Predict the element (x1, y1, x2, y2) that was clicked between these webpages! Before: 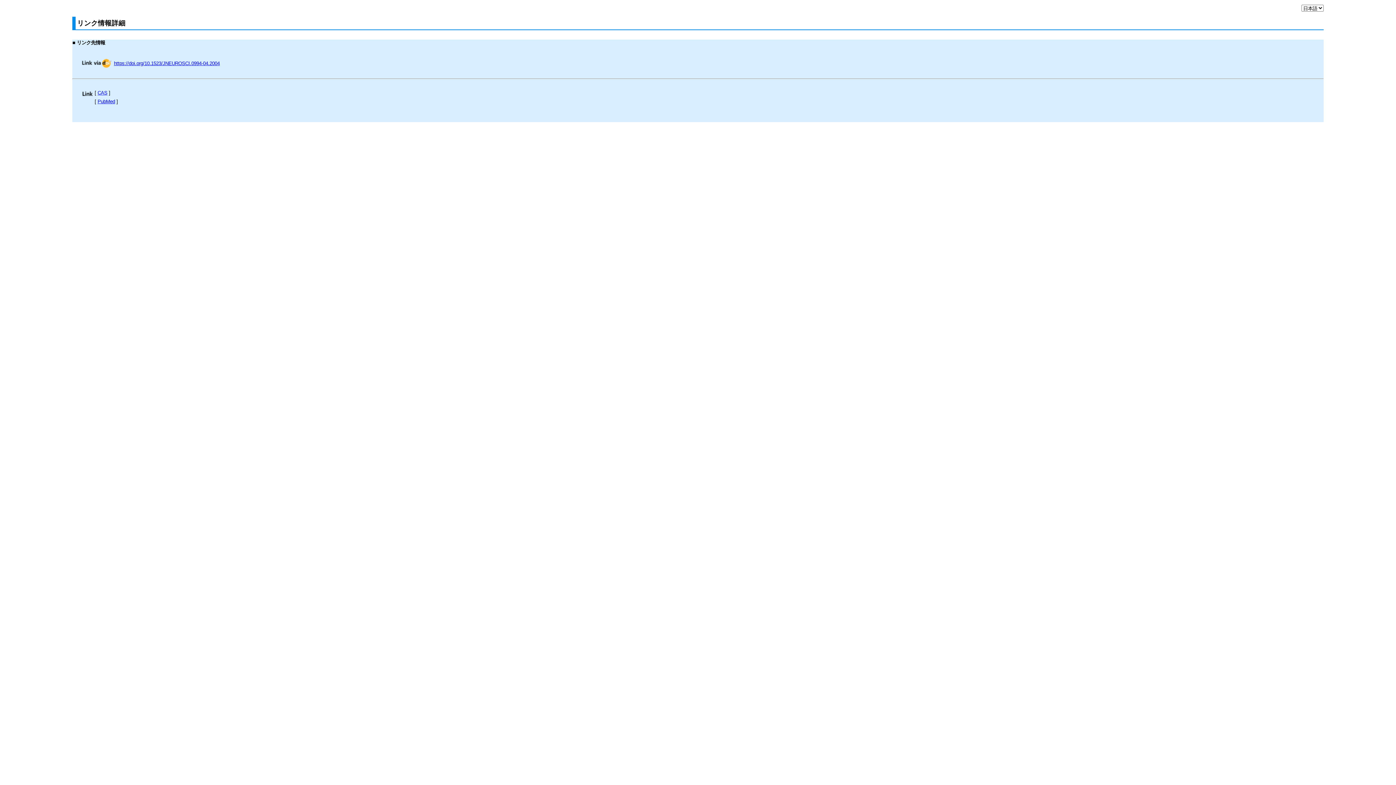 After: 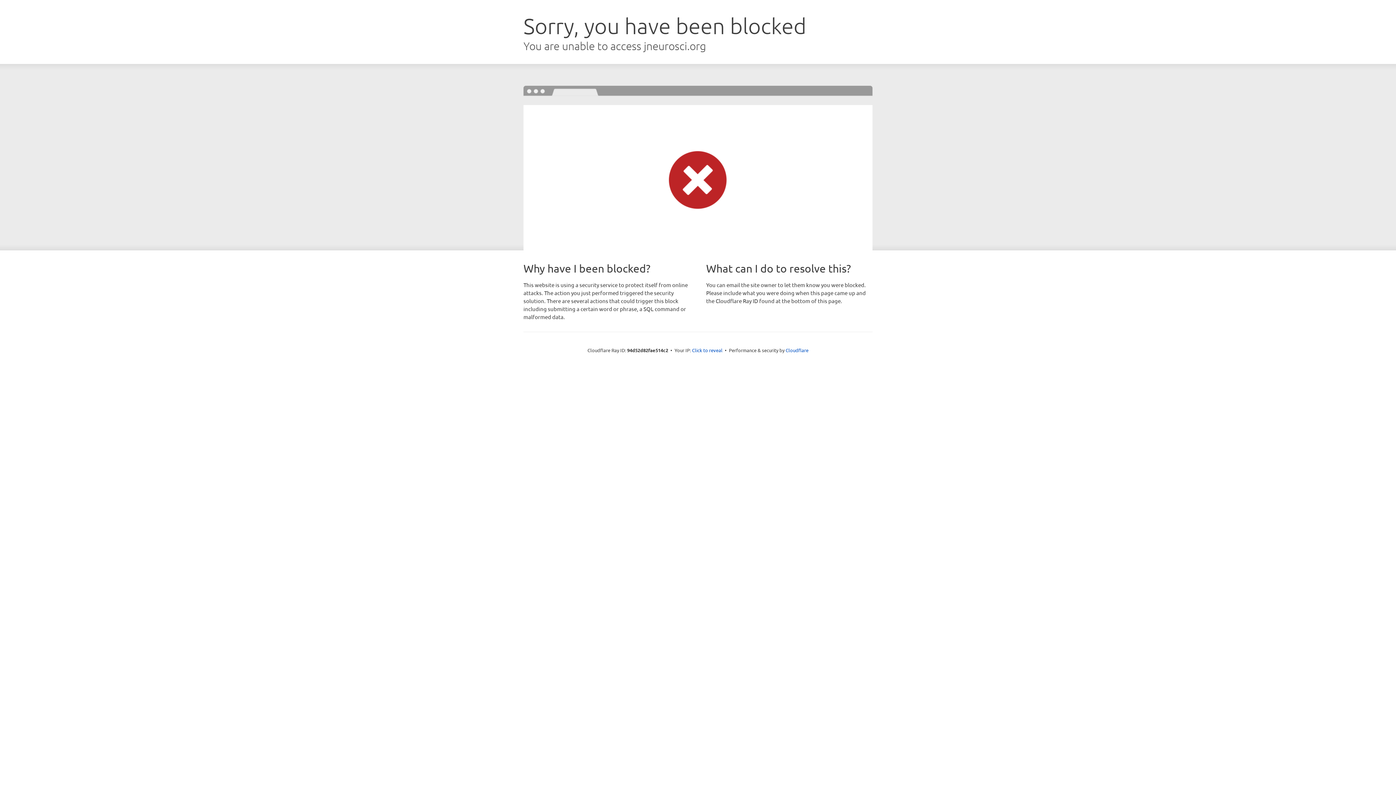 Action: bbox: (114, 60, 219, 66) label: https://doi.org/10.1523/JNEUROSCI.0994-04.2004